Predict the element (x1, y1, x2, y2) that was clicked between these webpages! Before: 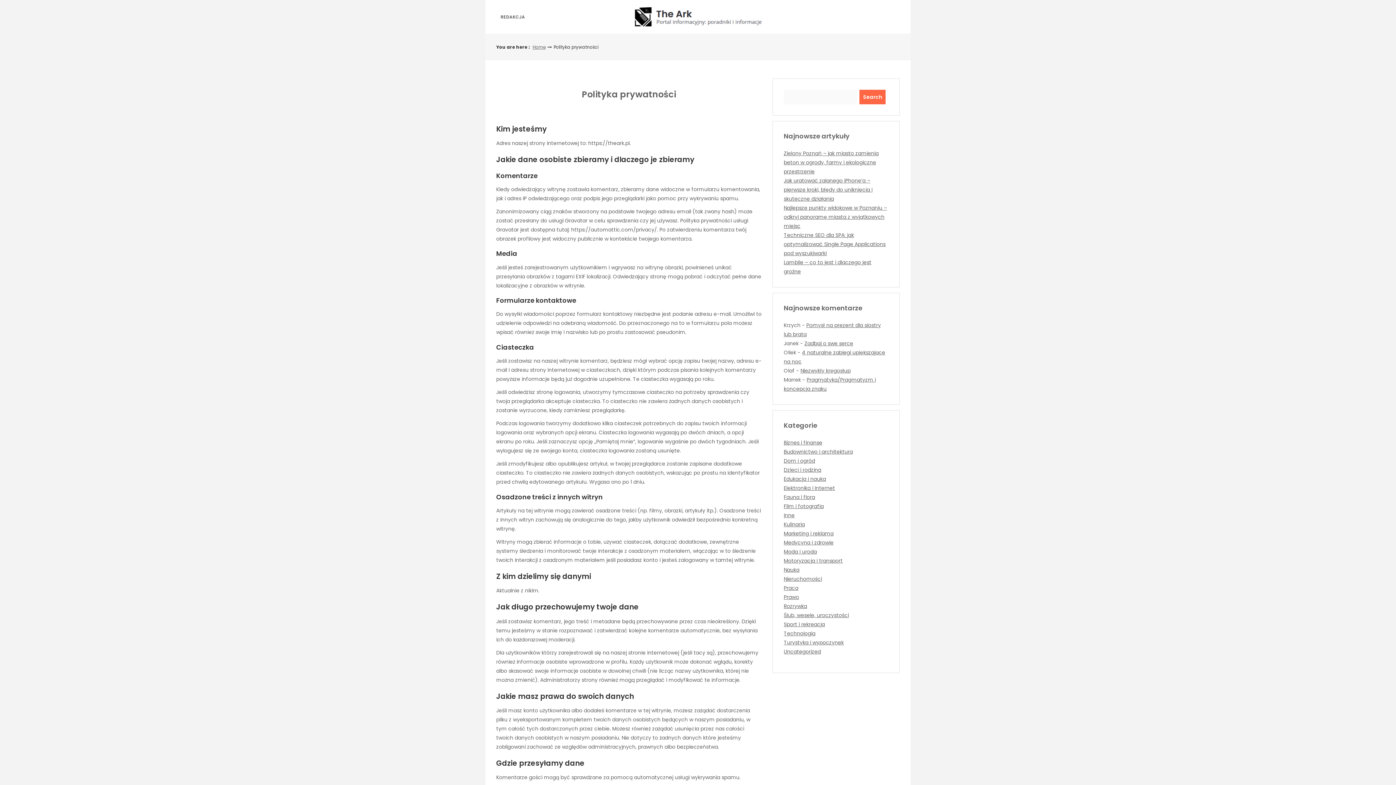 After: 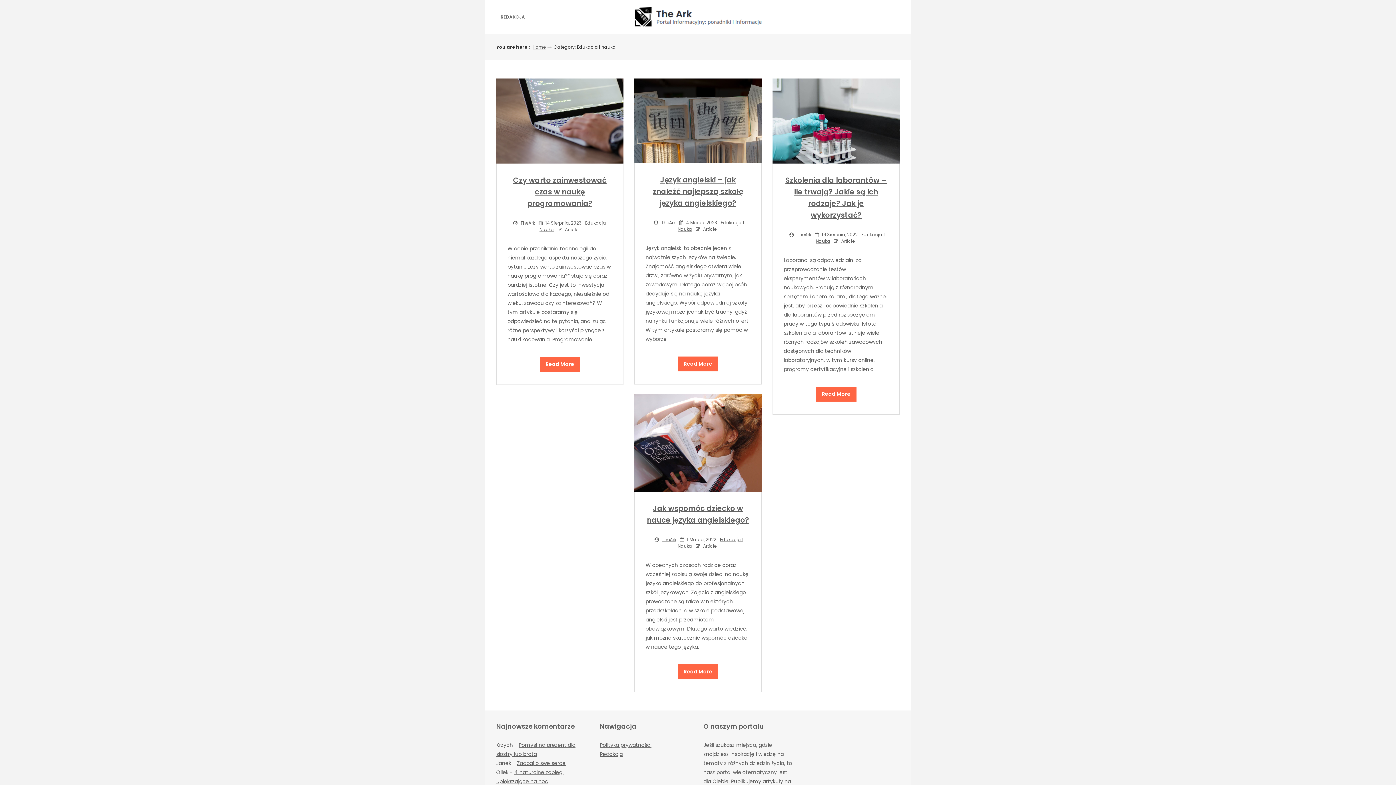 Action: label: Edukacja i nauka bbox: (784, 475, 826, 482)